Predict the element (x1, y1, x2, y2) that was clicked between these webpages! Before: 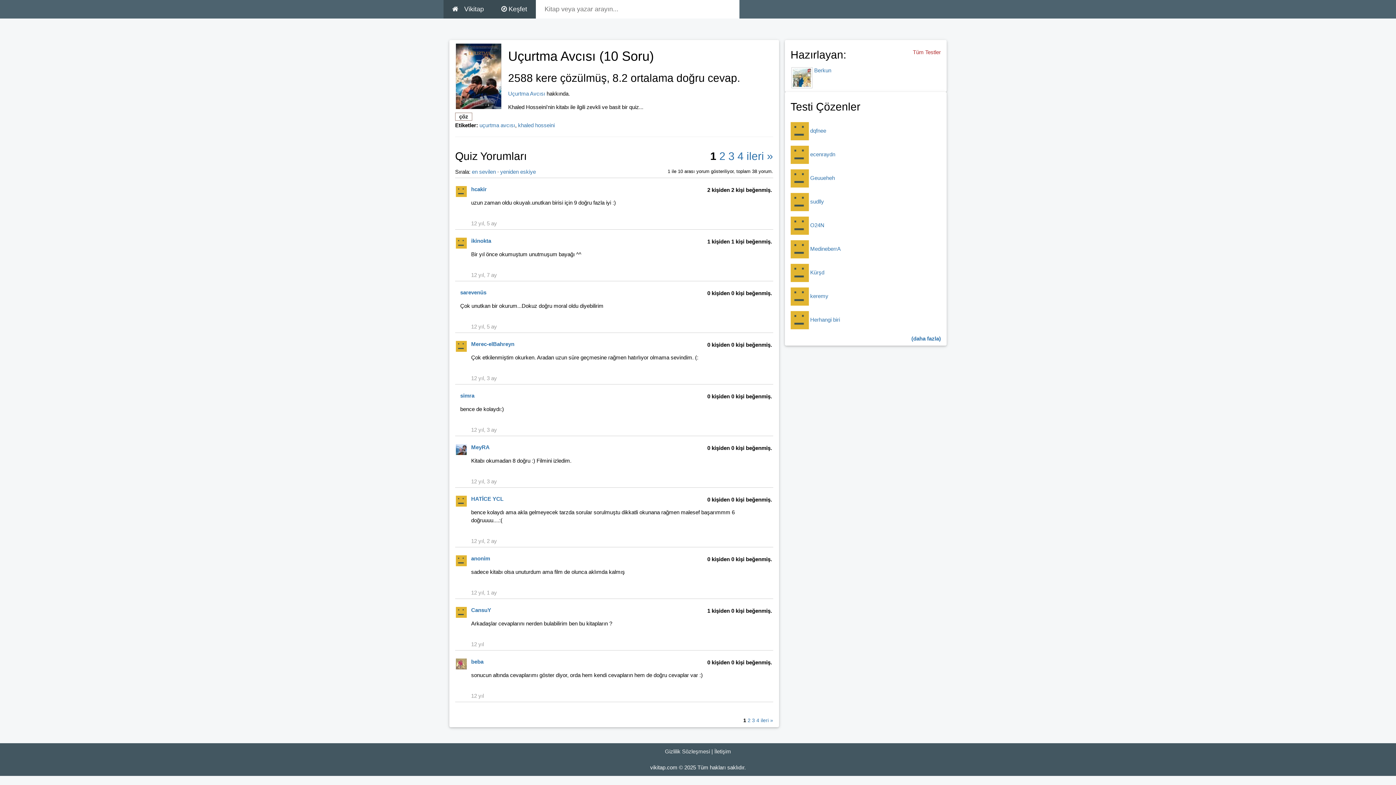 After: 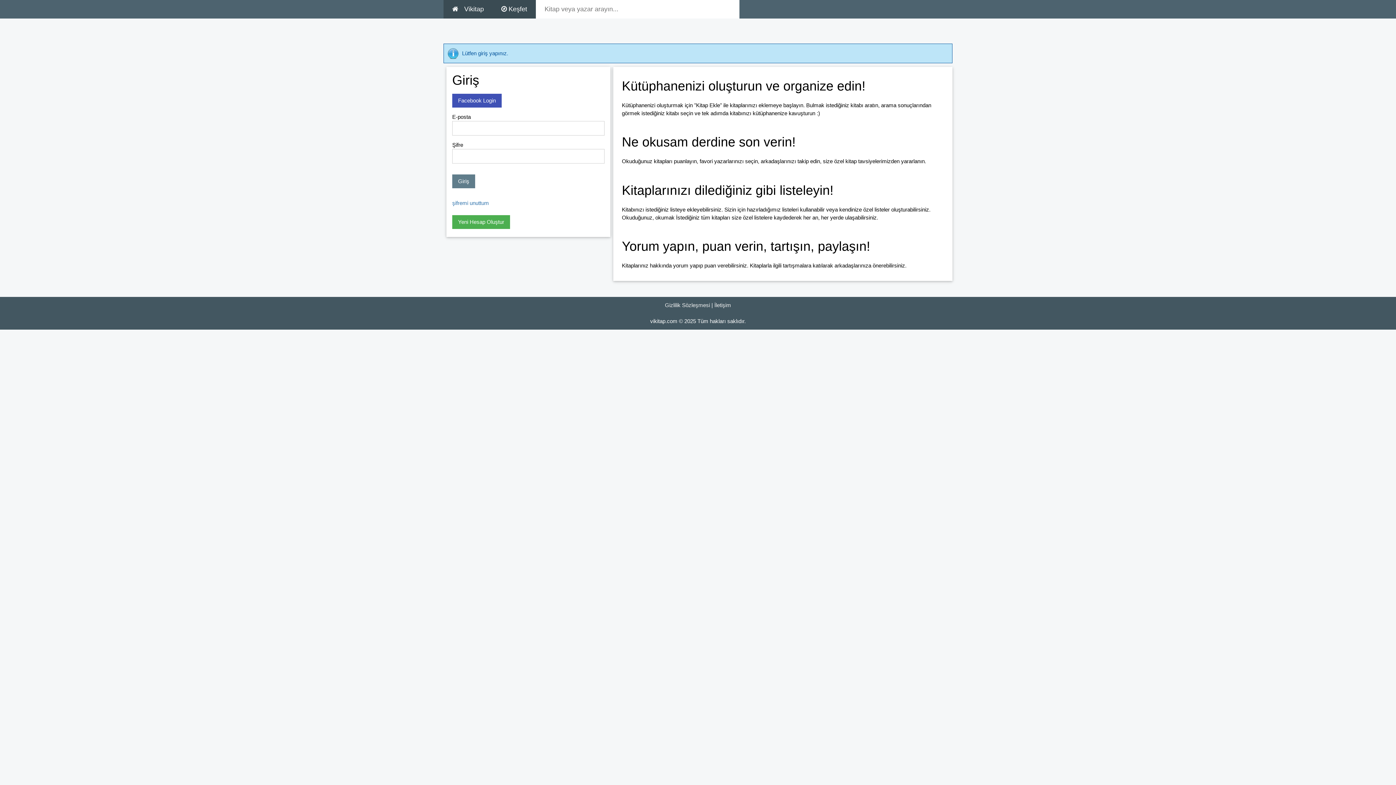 Action: label: çöz bbox: (455, 112, 472, 120)